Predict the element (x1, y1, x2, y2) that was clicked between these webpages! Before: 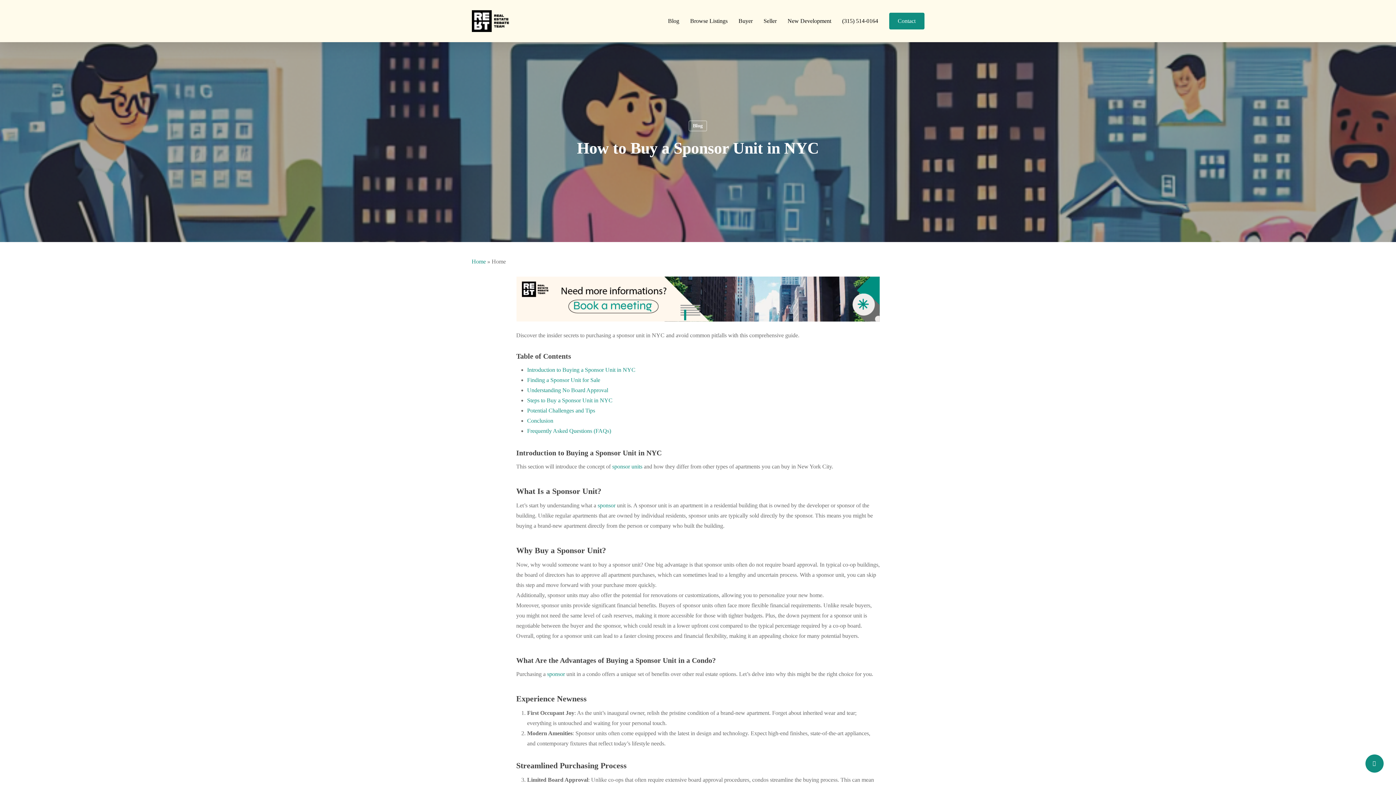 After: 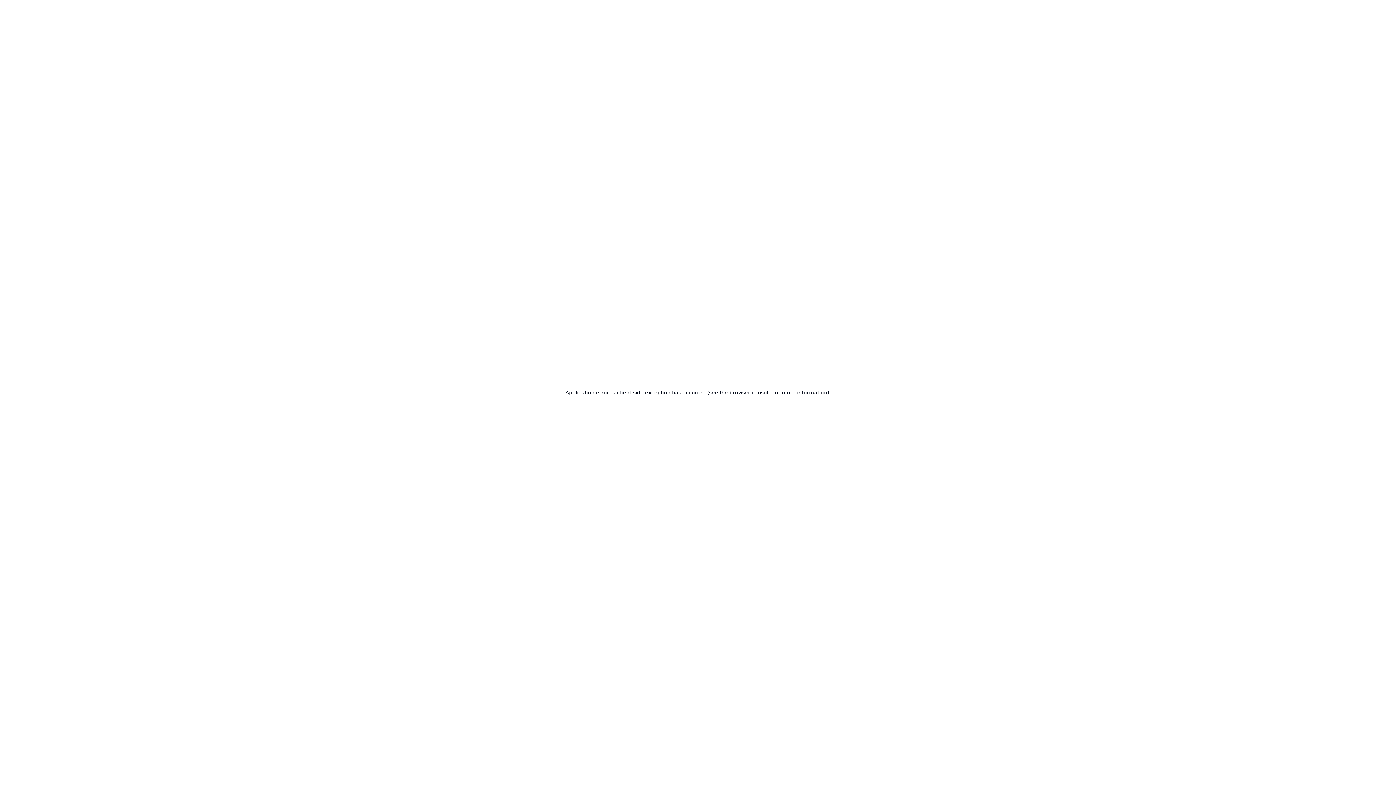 Action: bbox: (690, 17, 727, 25) label: Browse Listings